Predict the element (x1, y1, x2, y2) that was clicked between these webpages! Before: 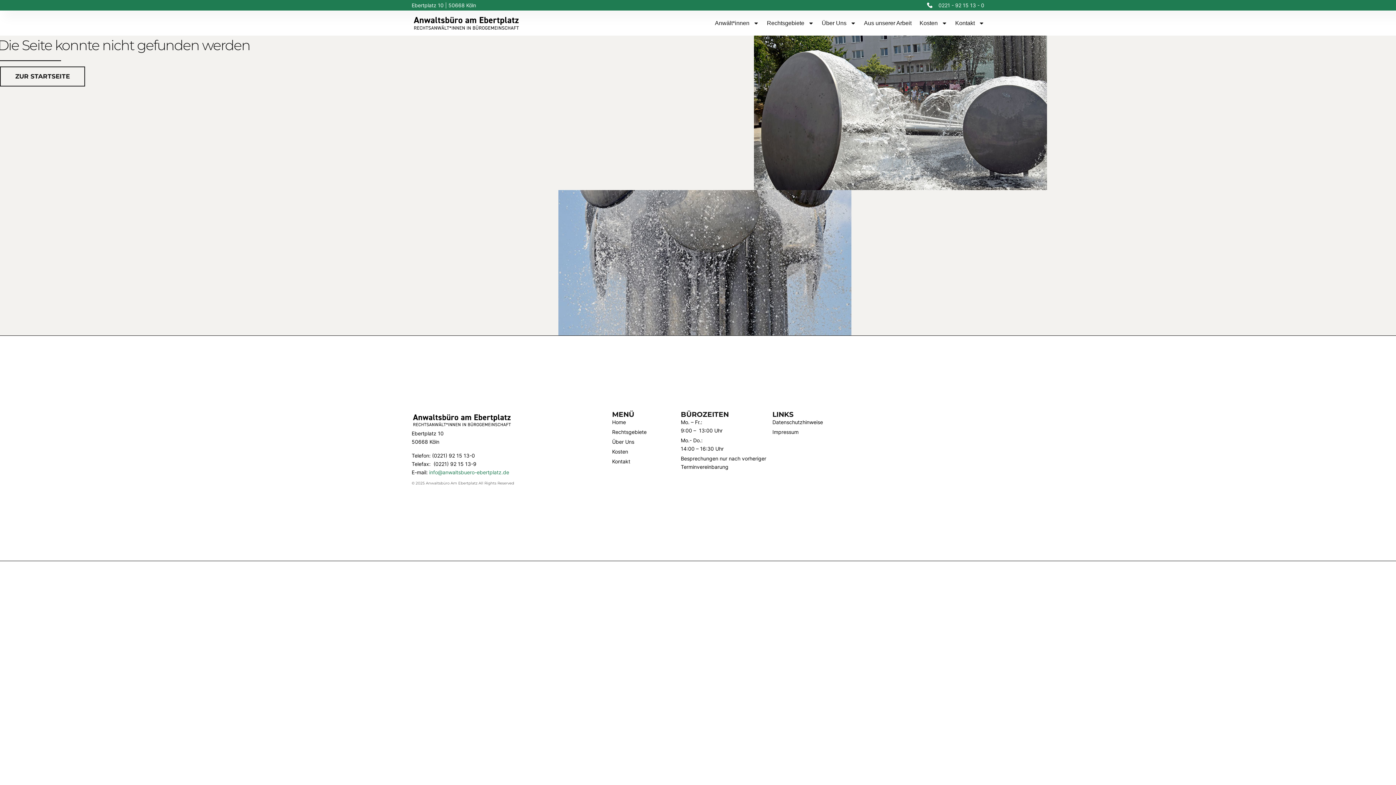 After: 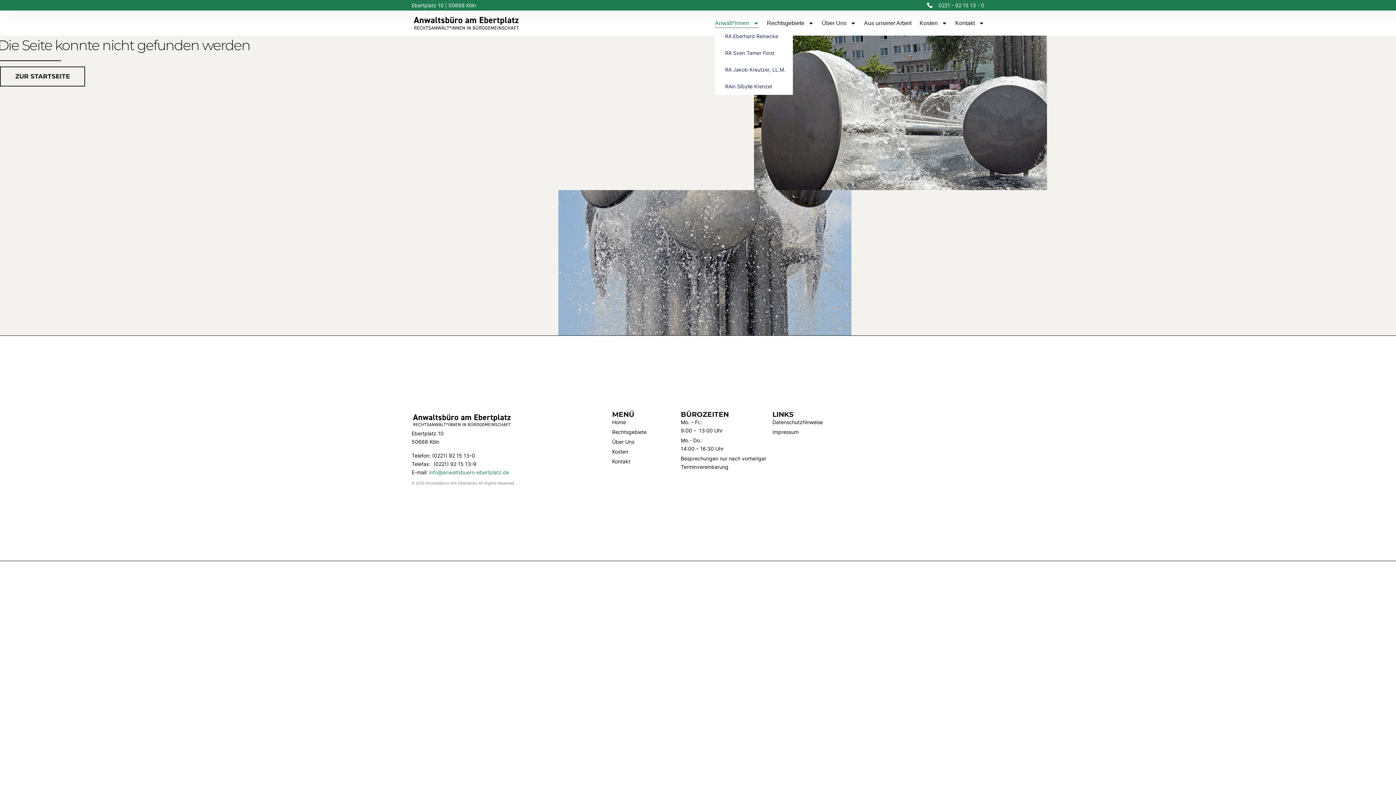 Action: label: Anwält*innen bbox: (715, 18, 759, 27)